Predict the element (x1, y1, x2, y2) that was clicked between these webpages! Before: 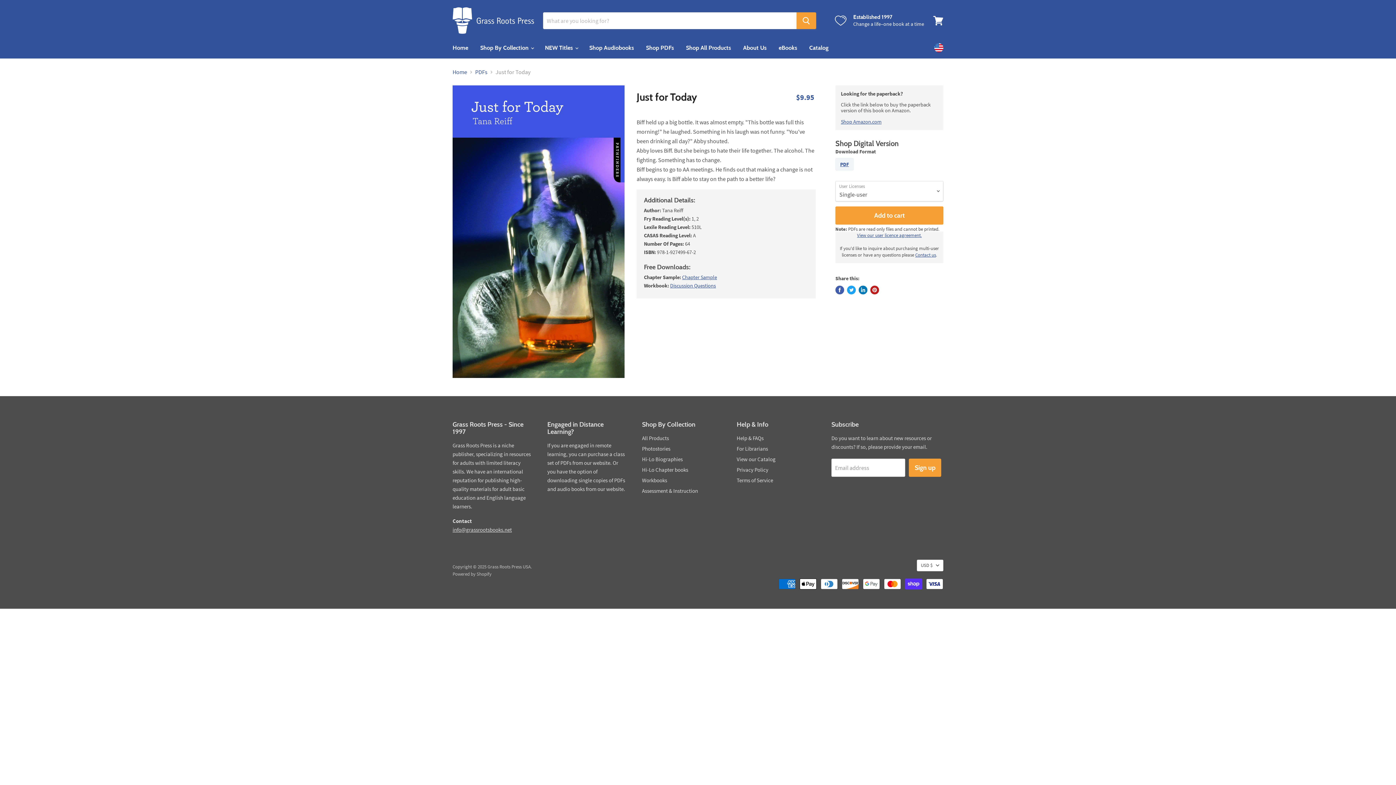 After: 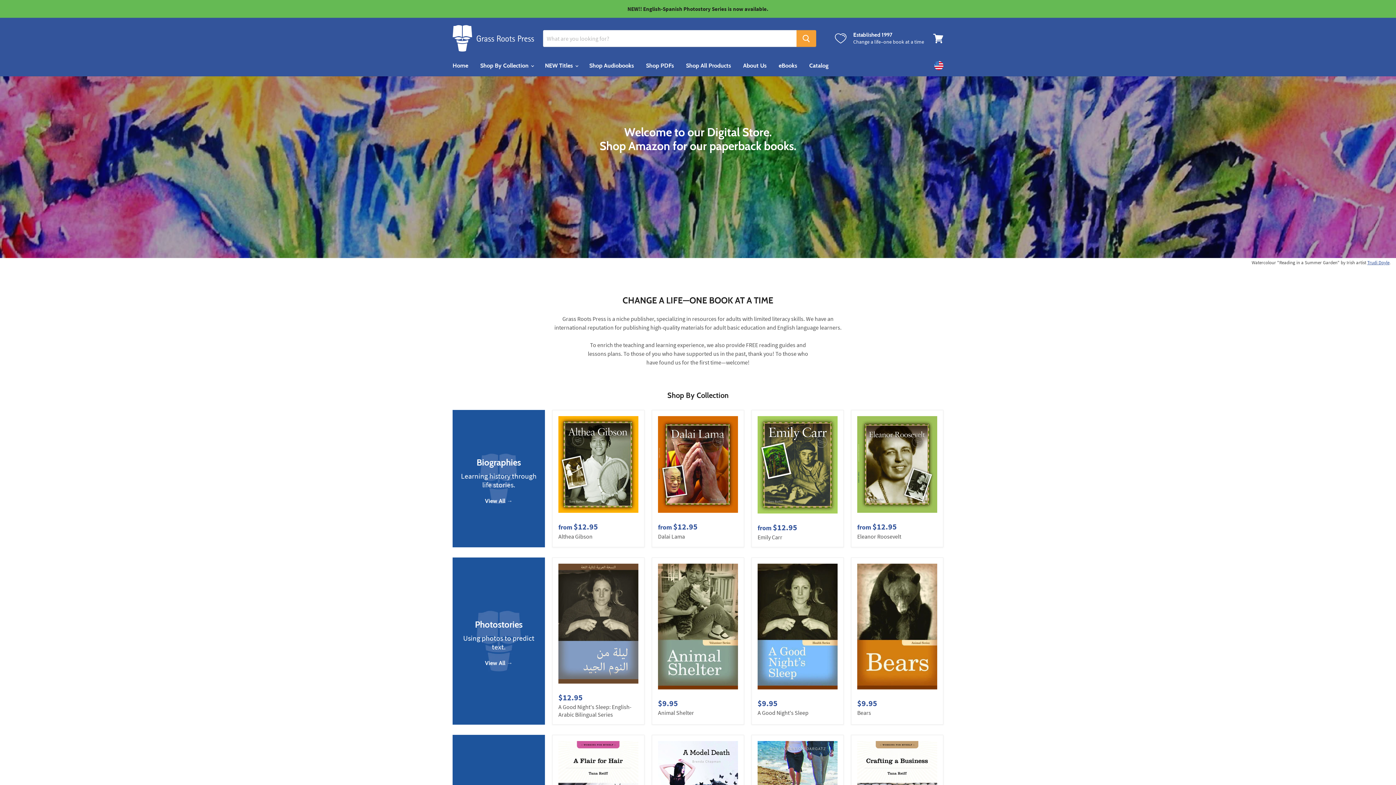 Action: bbox: (452, 7, 534, 33)